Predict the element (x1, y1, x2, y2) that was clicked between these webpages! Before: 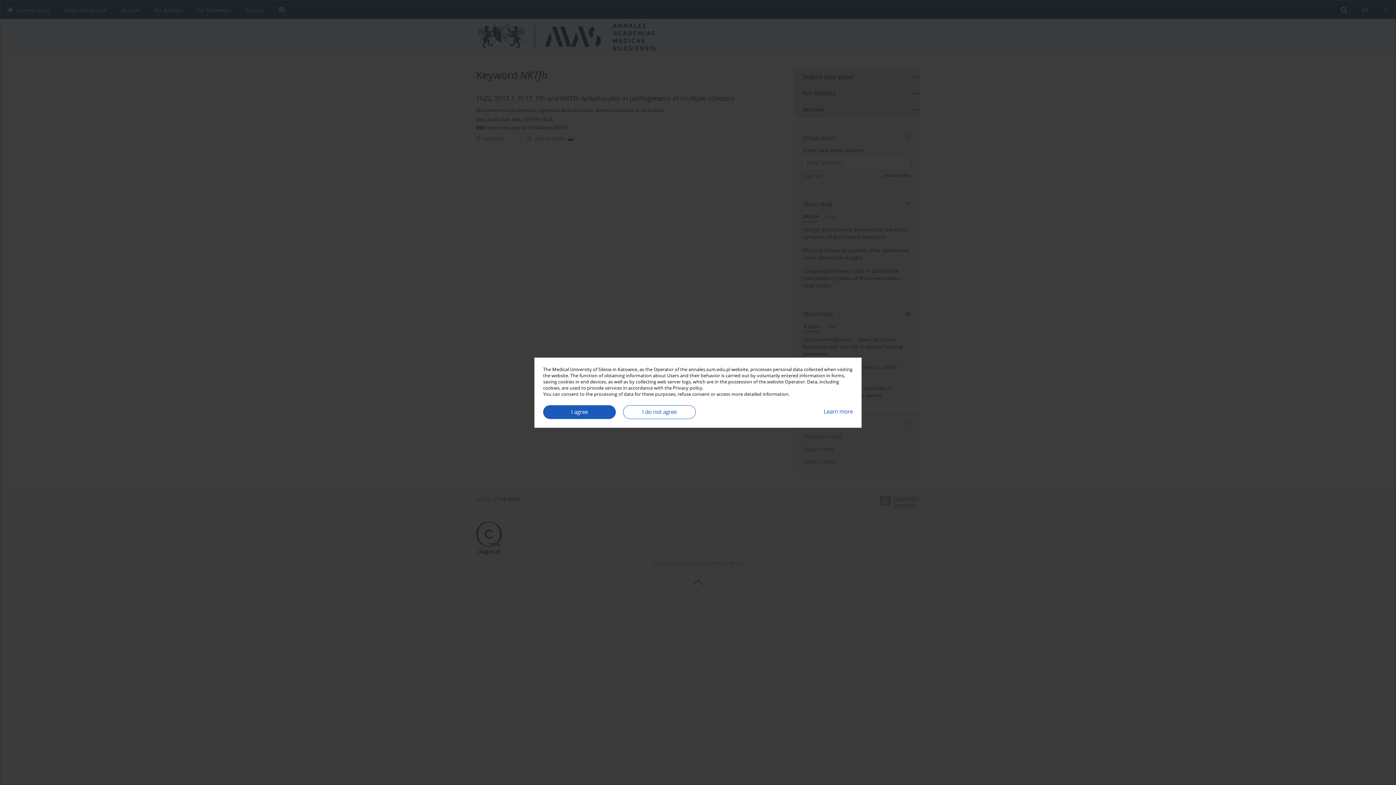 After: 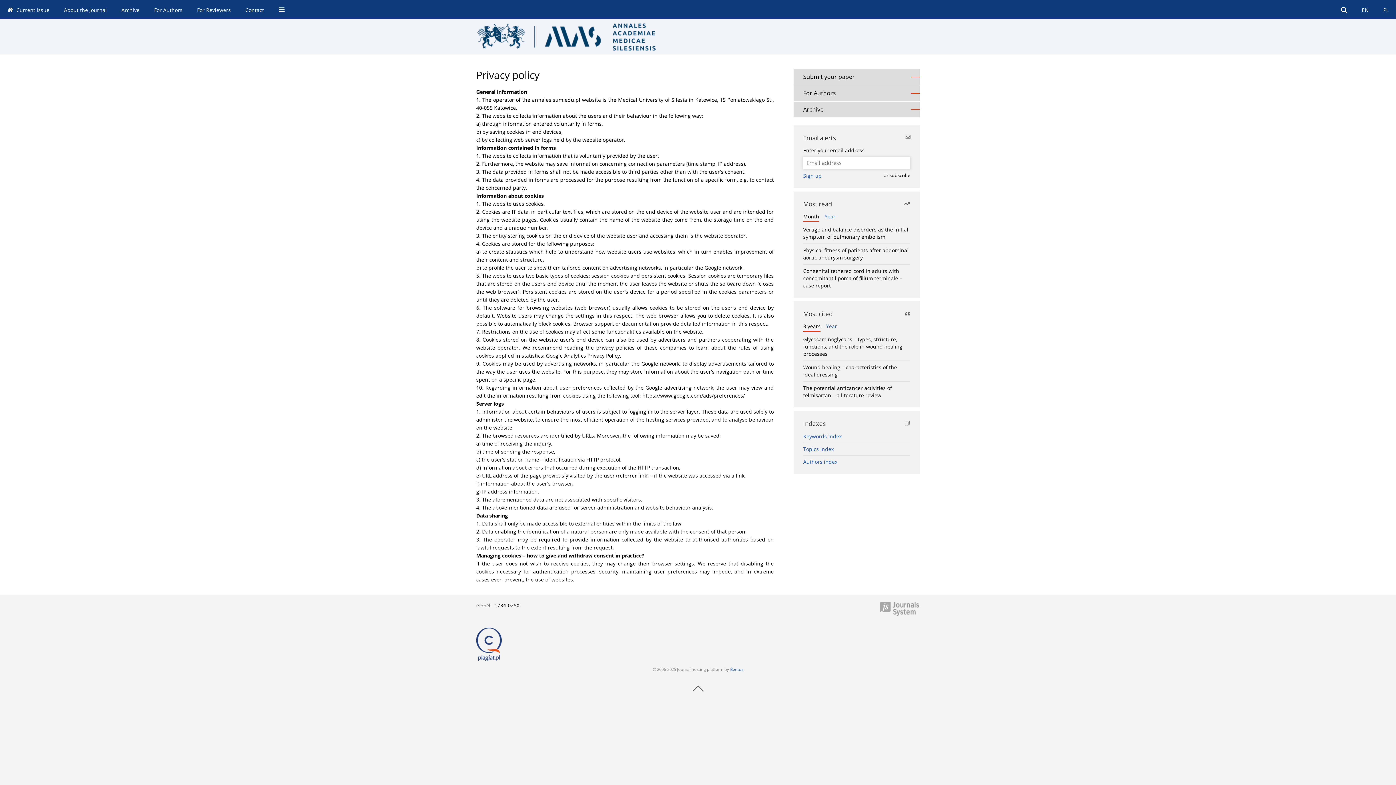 Action: label: Learn more bbox: (824, 405, 853, 418)